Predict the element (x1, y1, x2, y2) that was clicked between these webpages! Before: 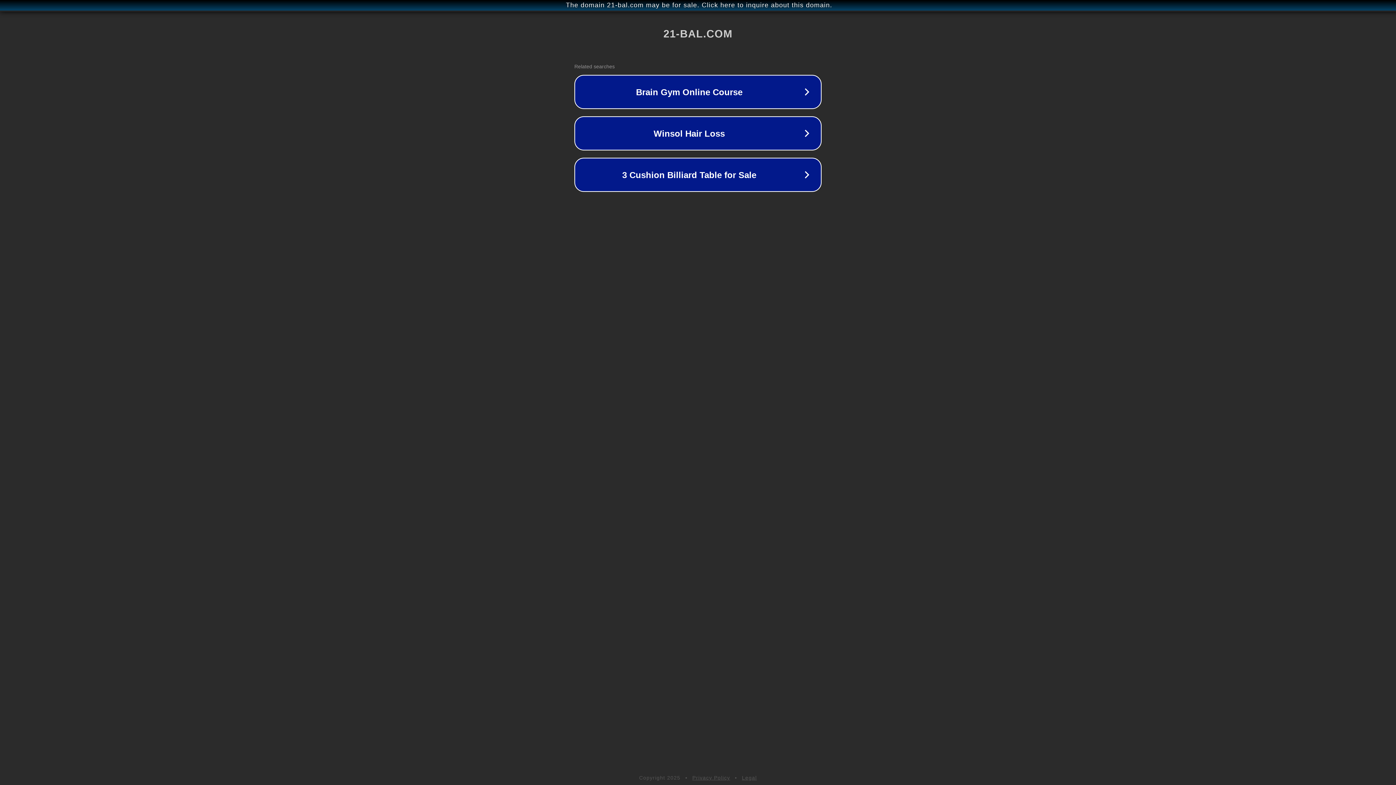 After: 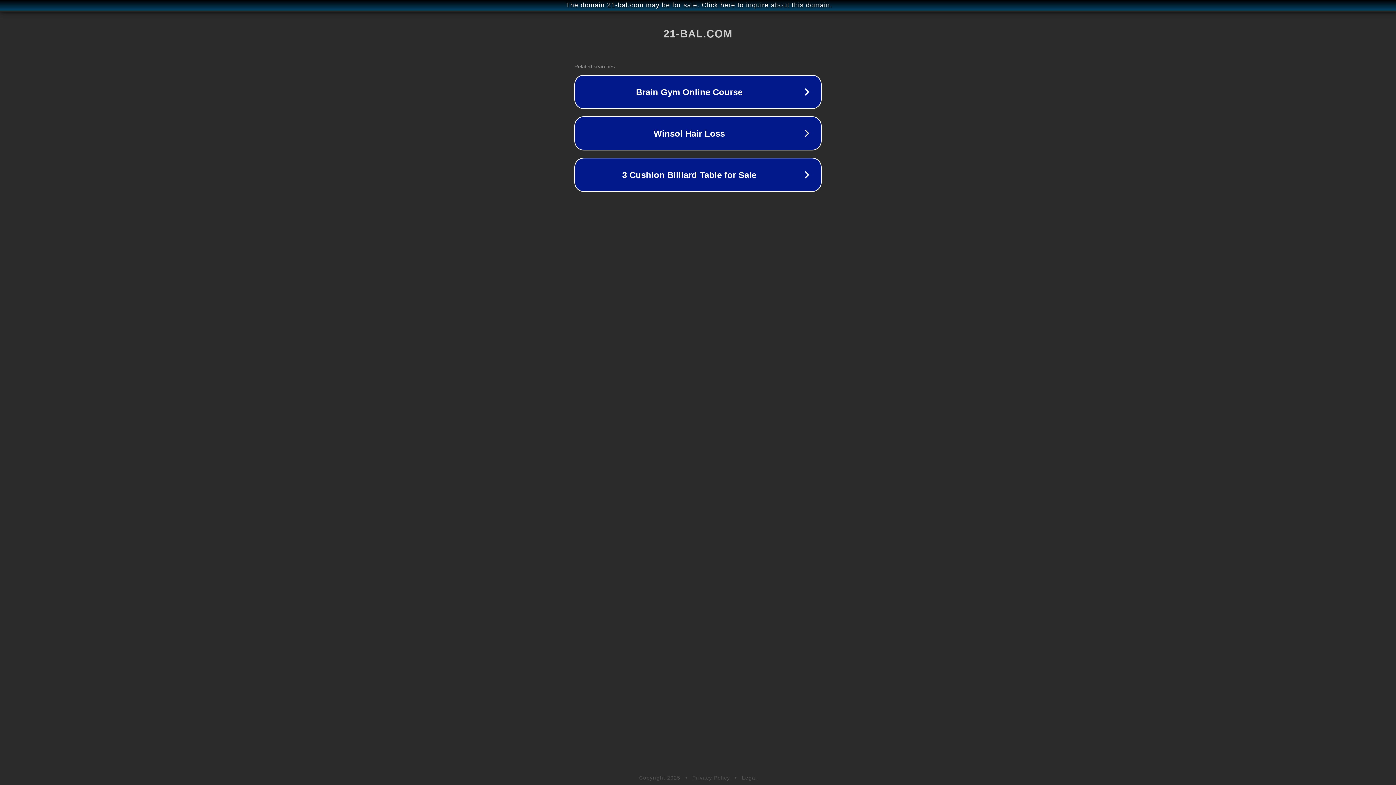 Action: label: Privacy Policy bbox: (692, 775, 730, 781)